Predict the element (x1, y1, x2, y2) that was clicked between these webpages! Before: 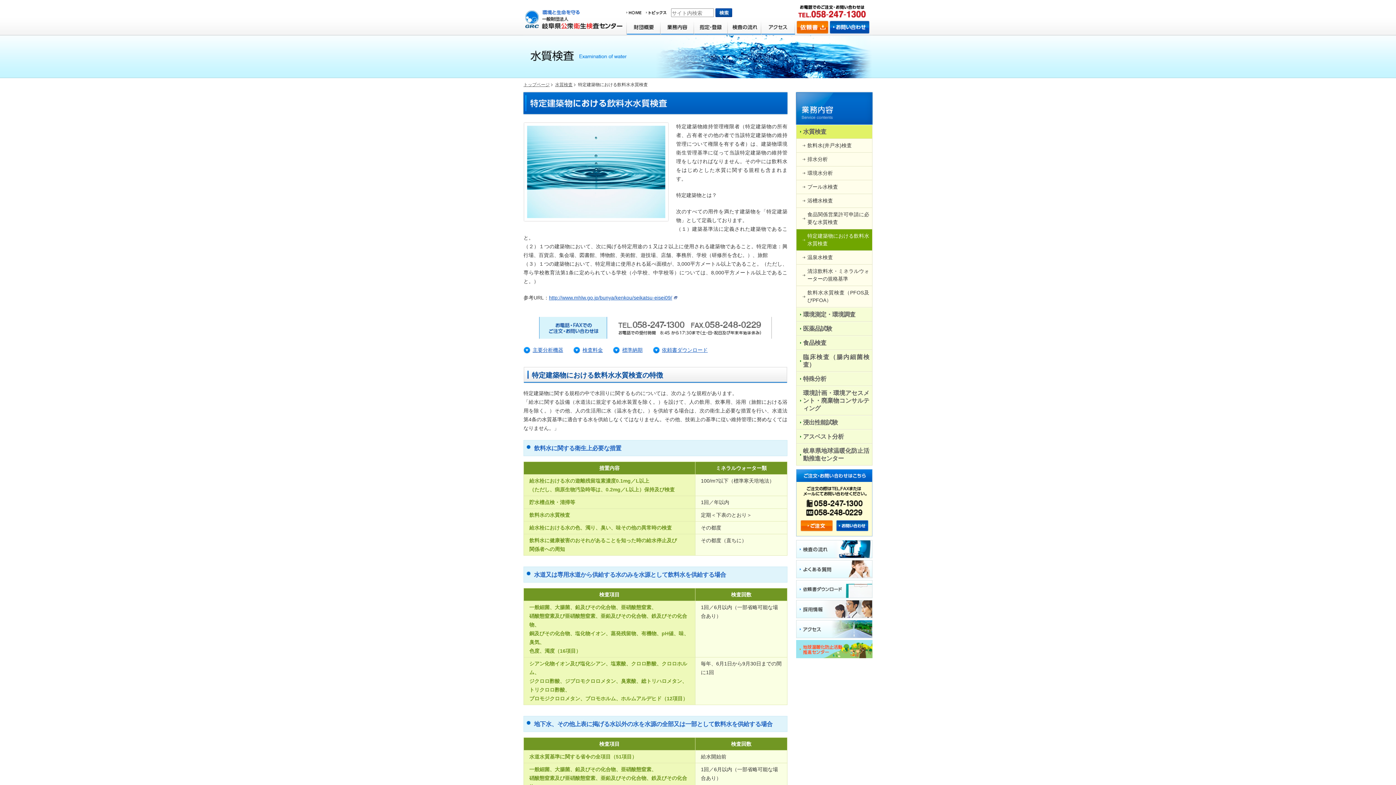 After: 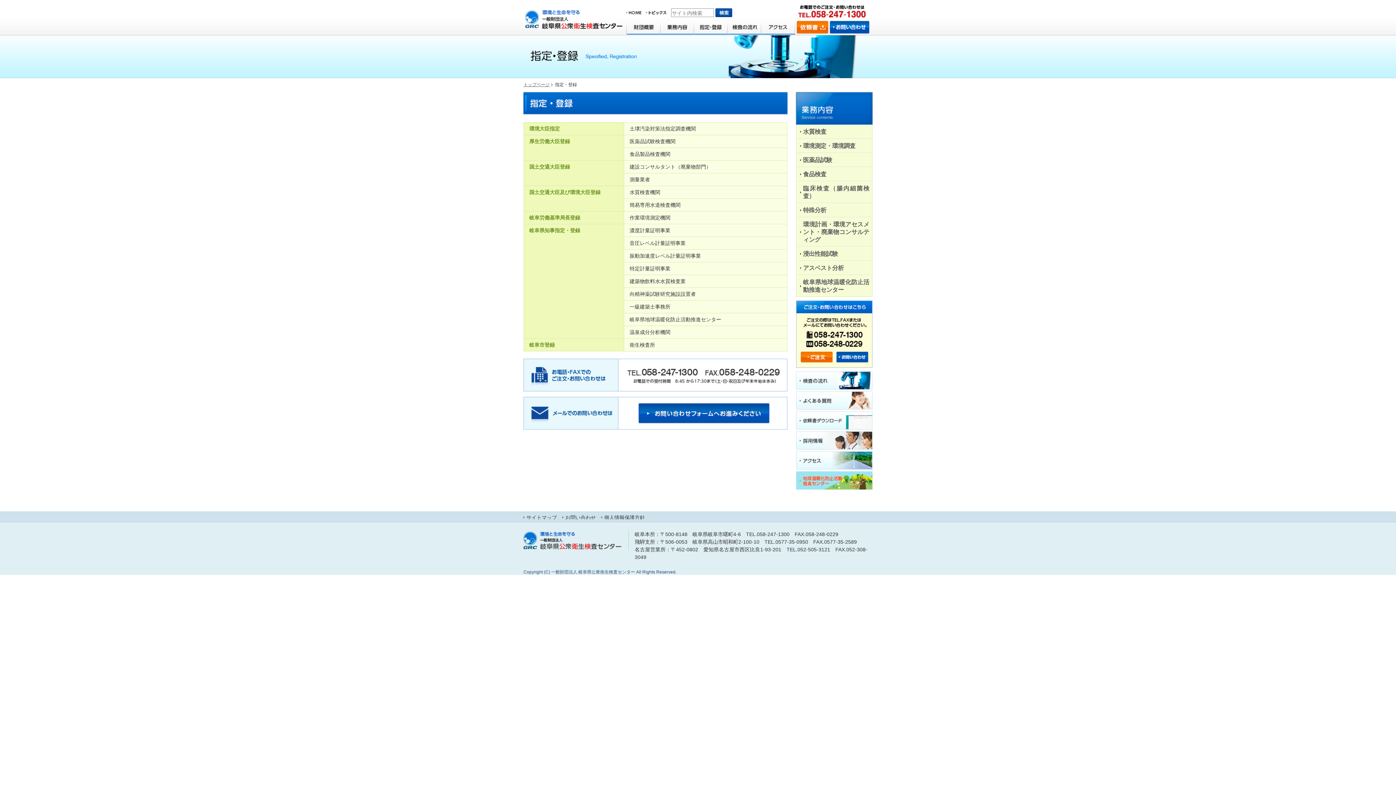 Action: bbox: (694, 29, 728, 35)